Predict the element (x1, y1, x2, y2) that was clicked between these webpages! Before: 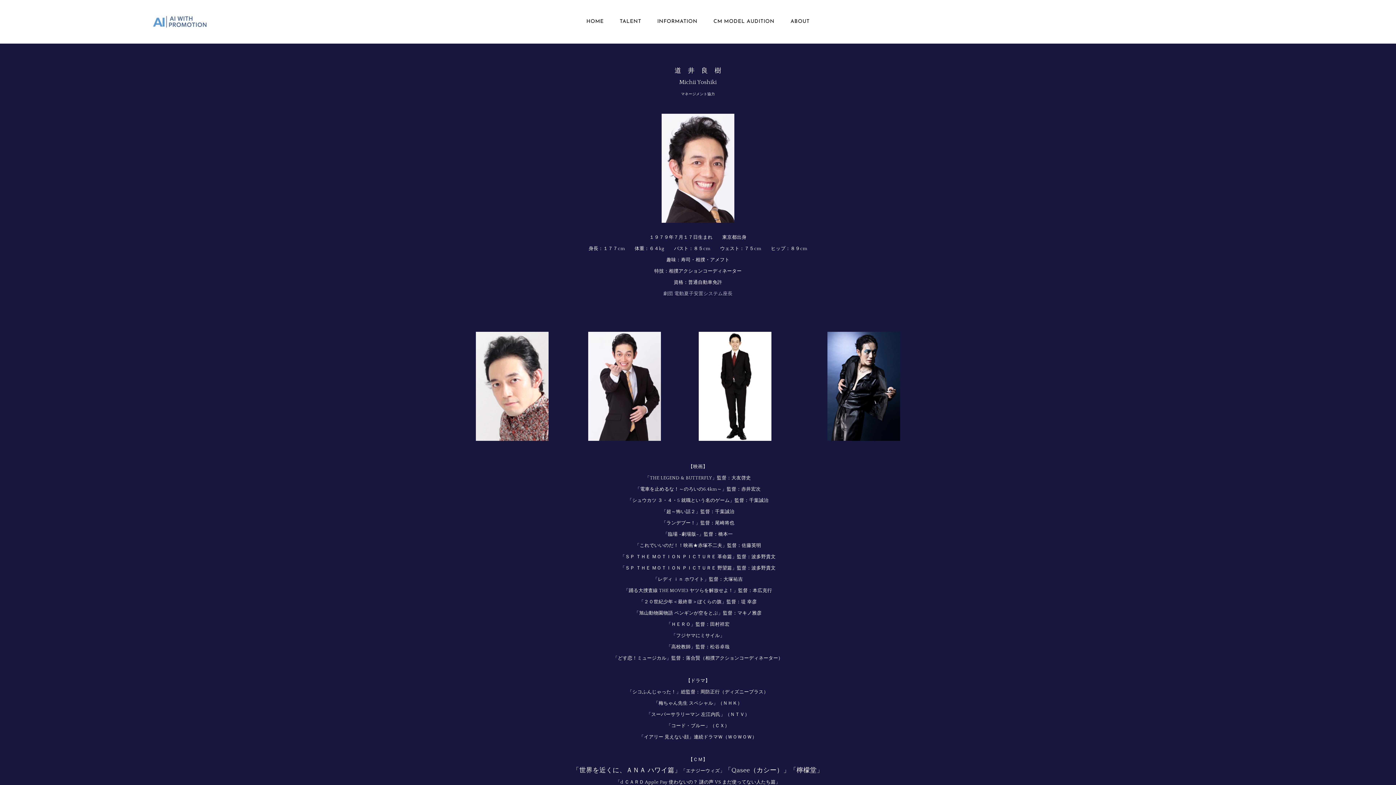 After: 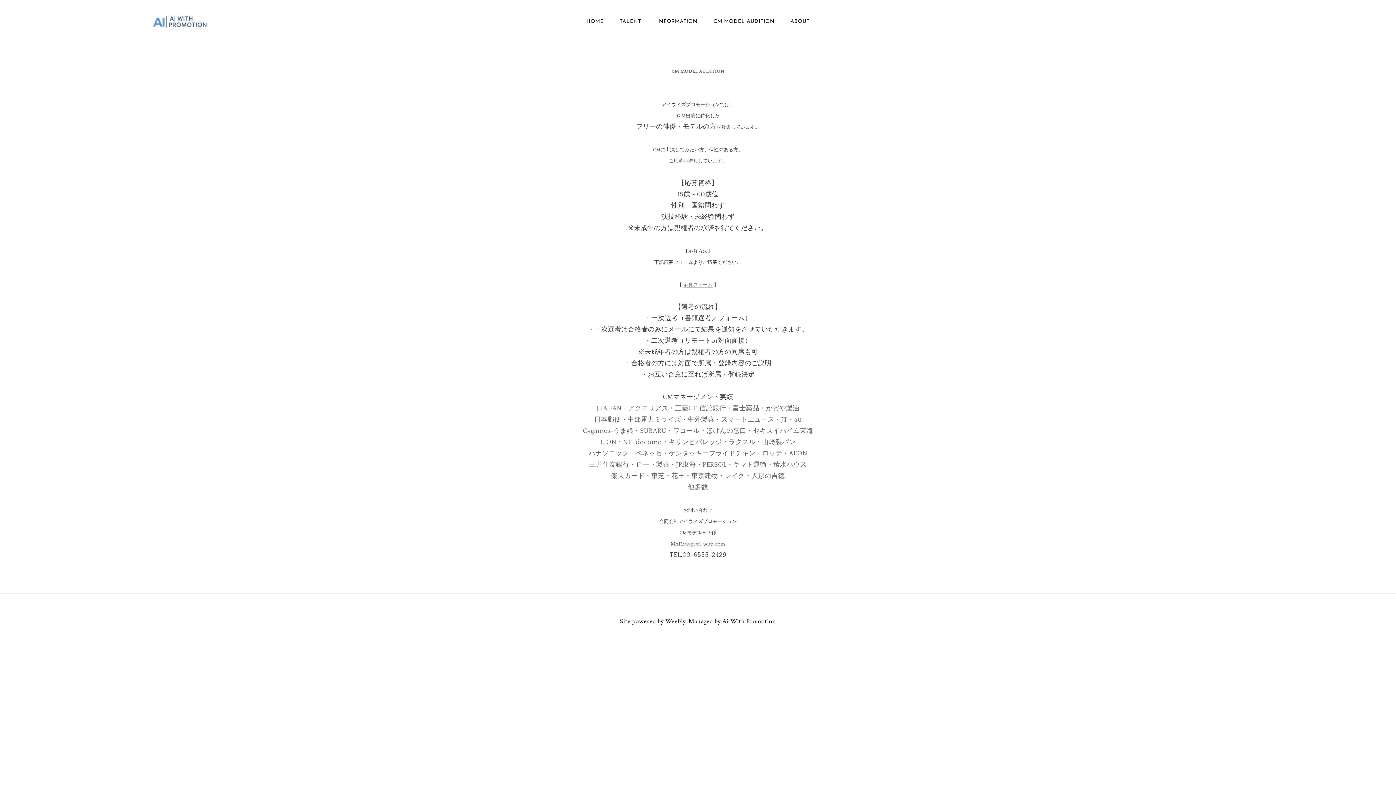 Action: label: CM MODEL AUDITION bbox: (706, 15, 782, 28)